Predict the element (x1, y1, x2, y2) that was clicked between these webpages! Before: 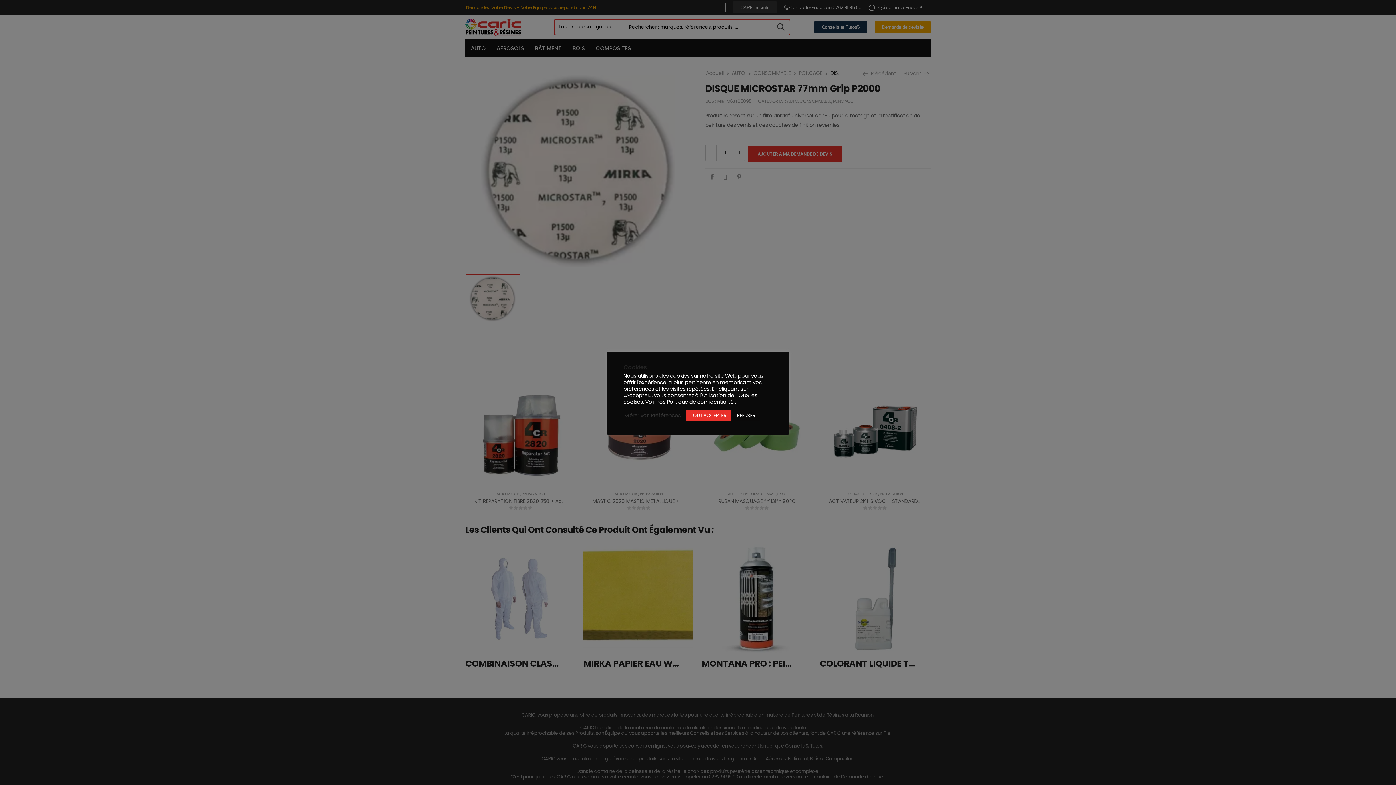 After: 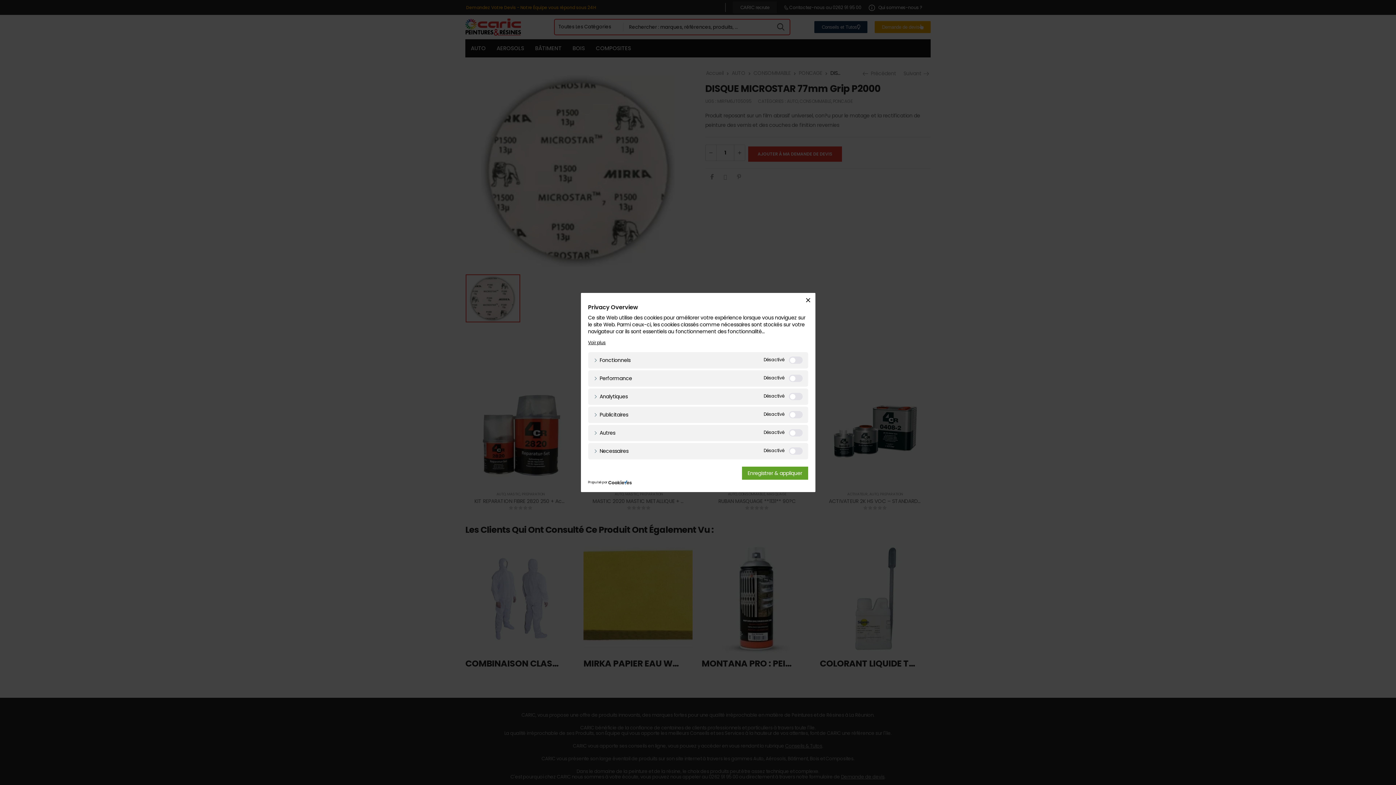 Action: label: Gérer vos Préférences bbox: (625, 412, 680, 418)